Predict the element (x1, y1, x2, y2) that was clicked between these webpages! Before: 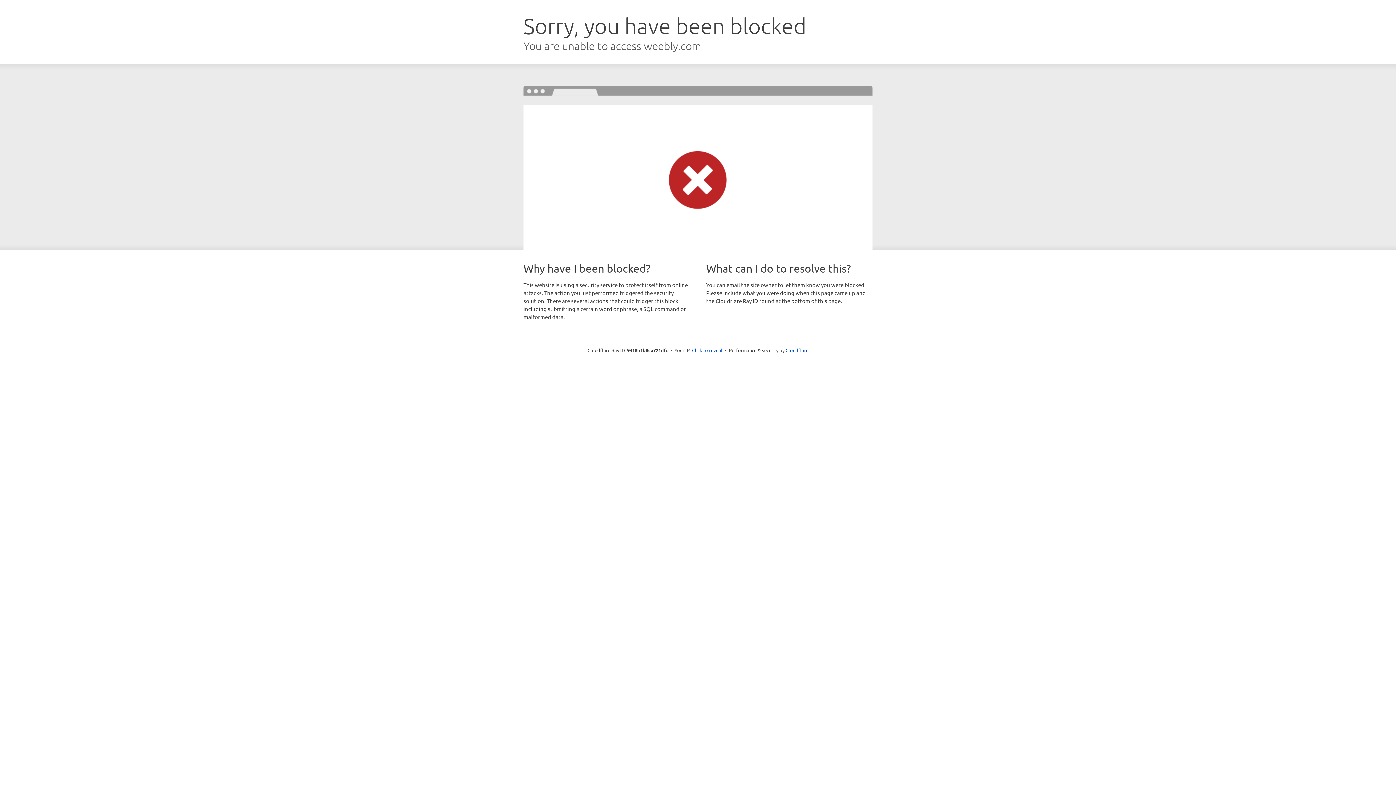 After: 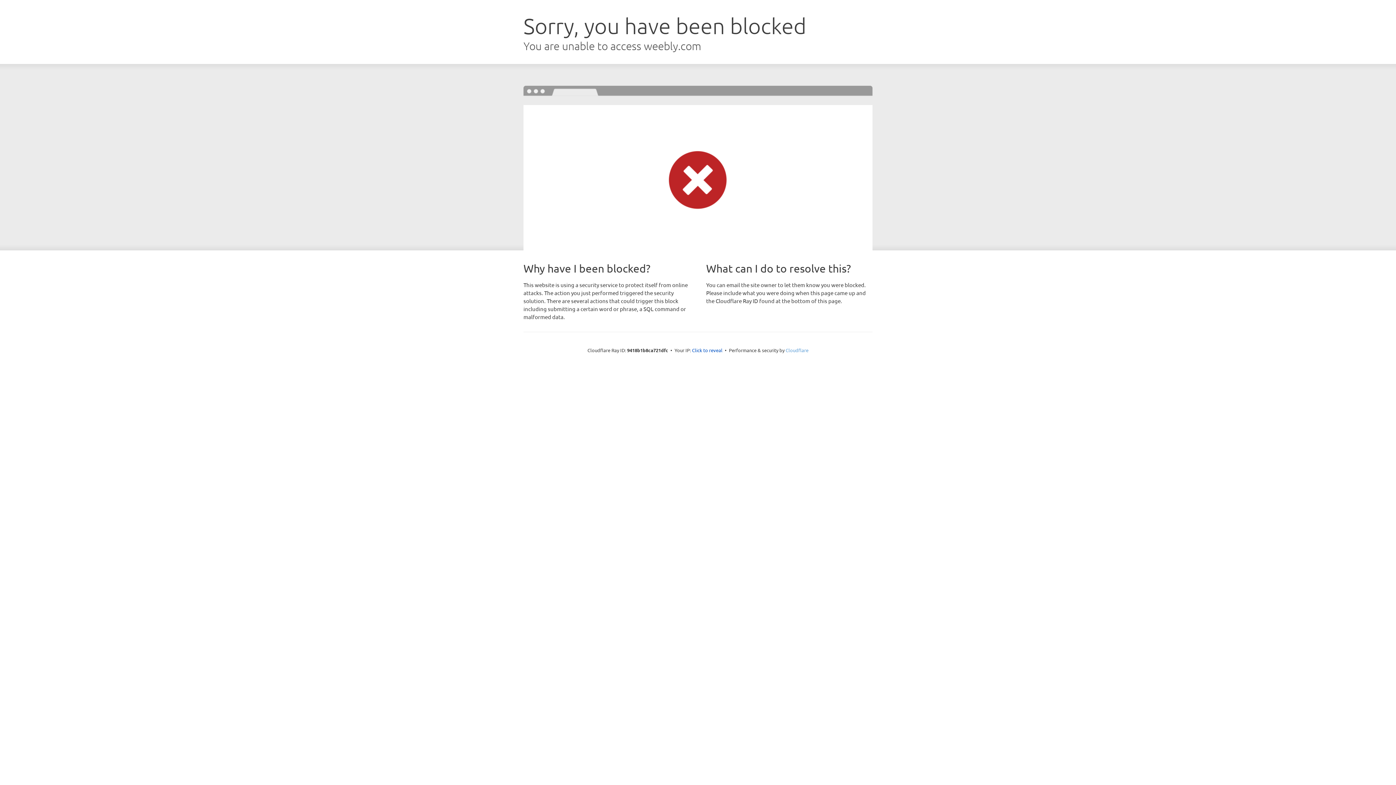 Action: label: Cloudflare bbox: (785, 347, 808, 353)